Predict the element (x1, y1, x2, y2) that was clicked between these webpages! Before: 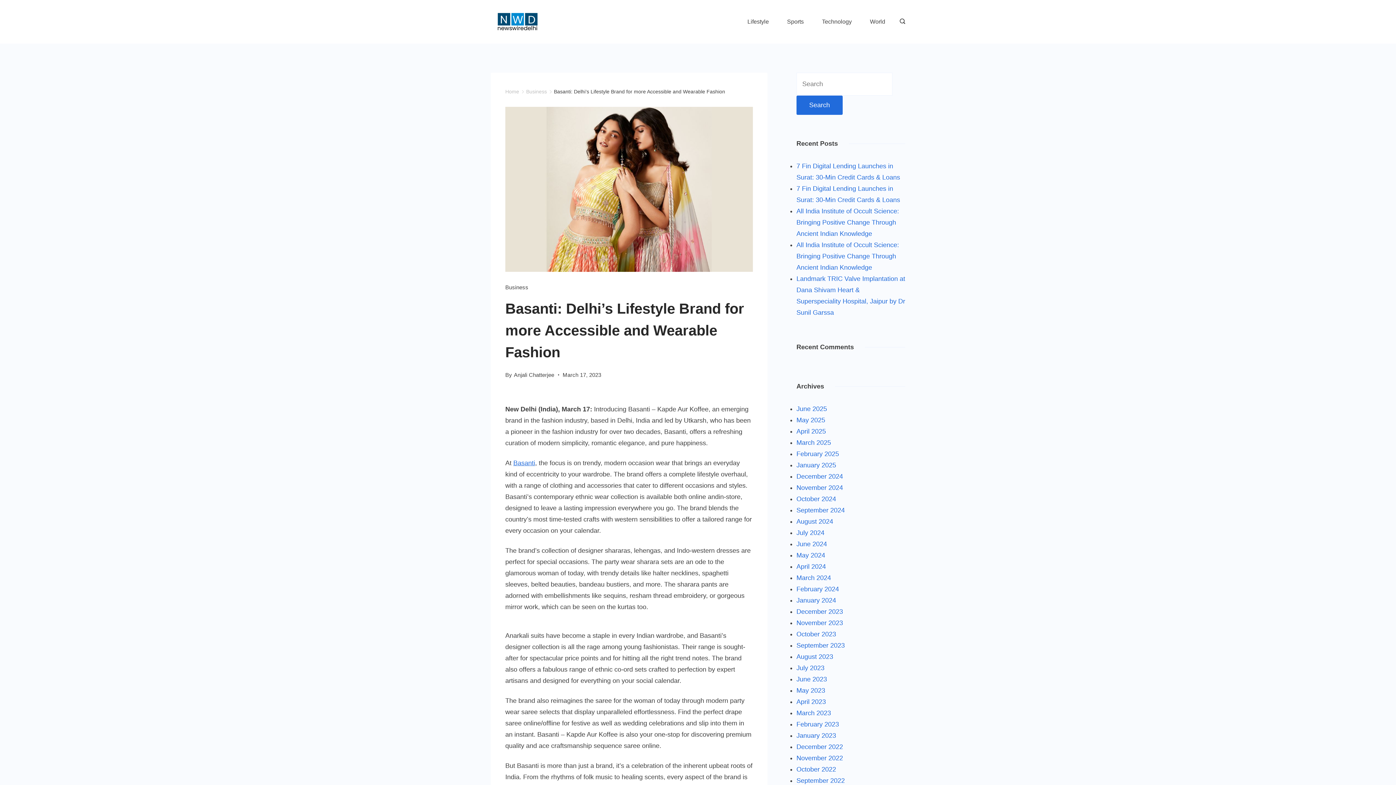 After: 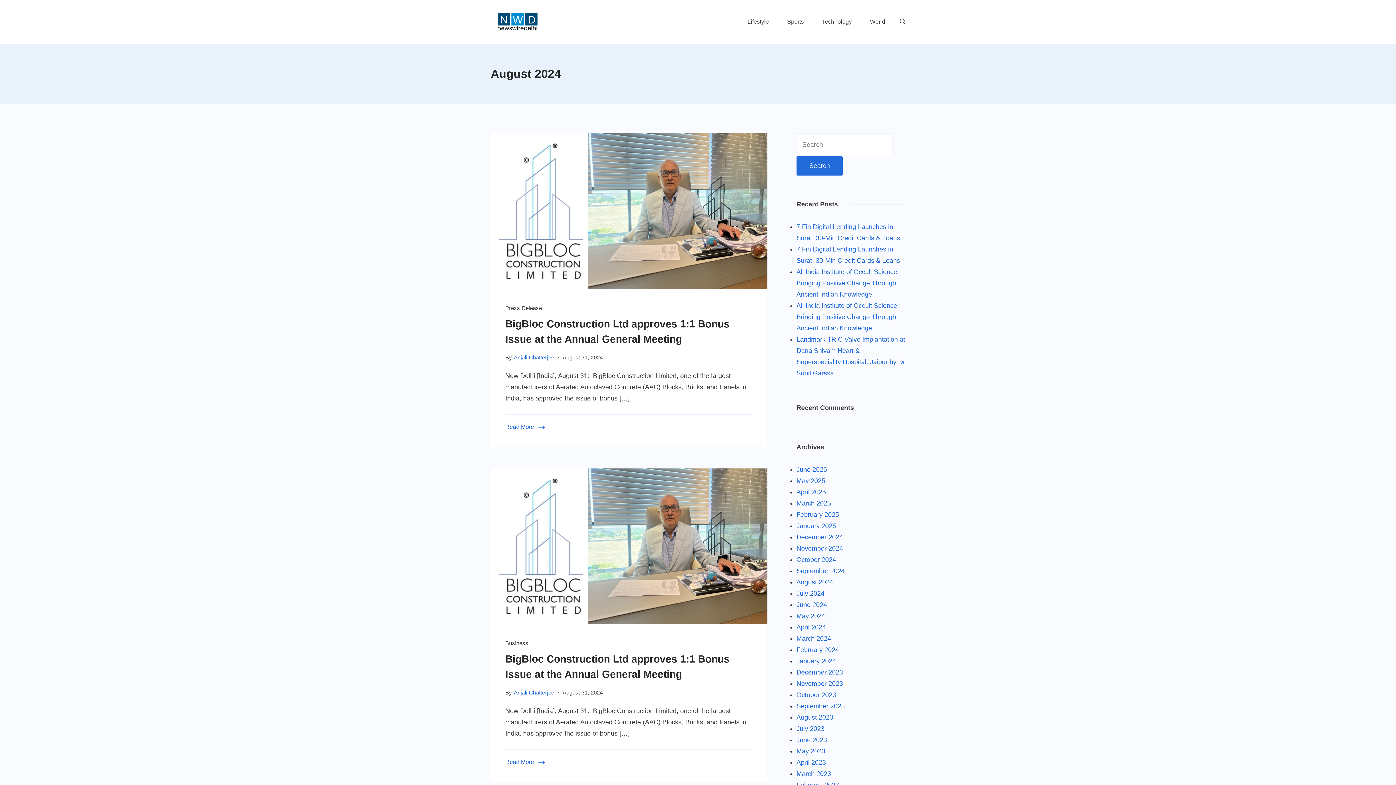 Action: label: August 2024 bbox: (796, 518, 833, 525)